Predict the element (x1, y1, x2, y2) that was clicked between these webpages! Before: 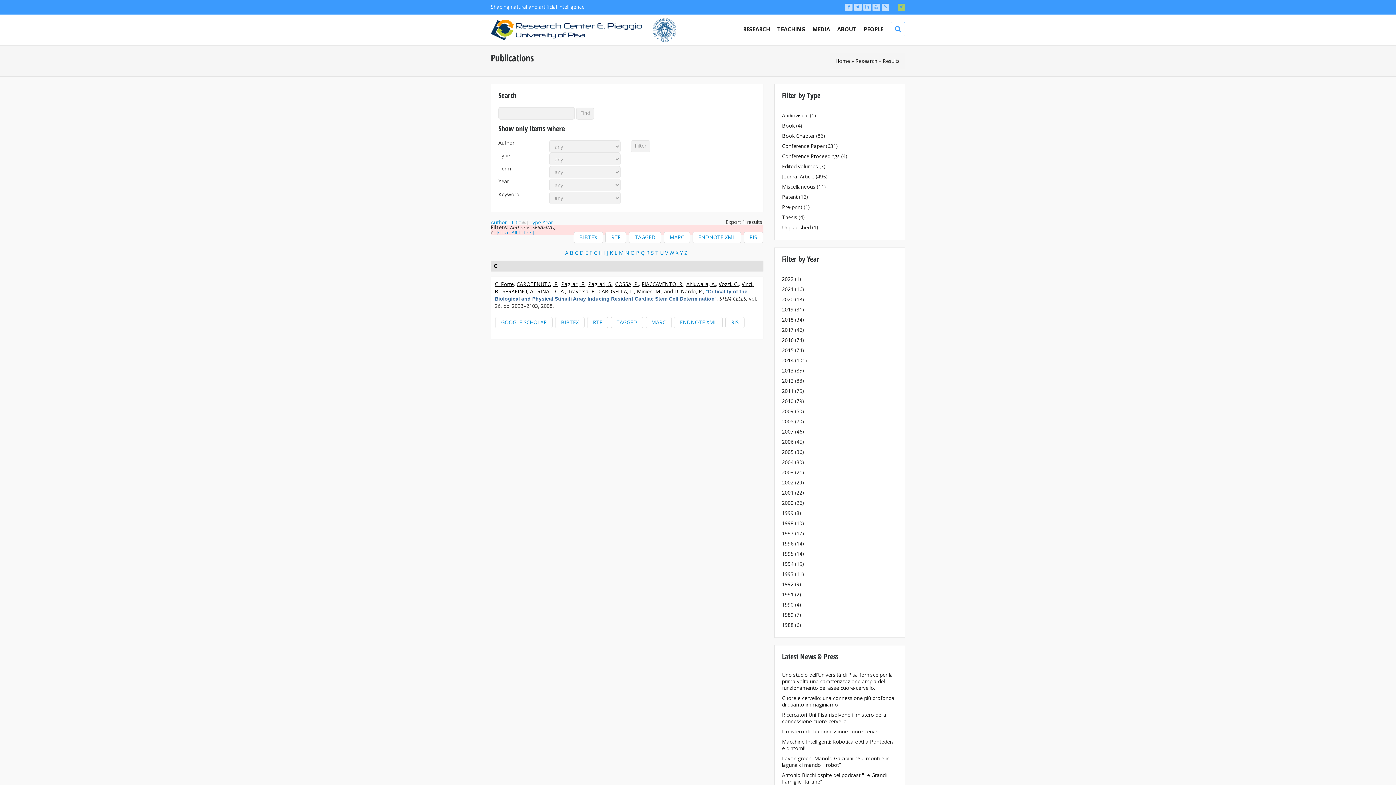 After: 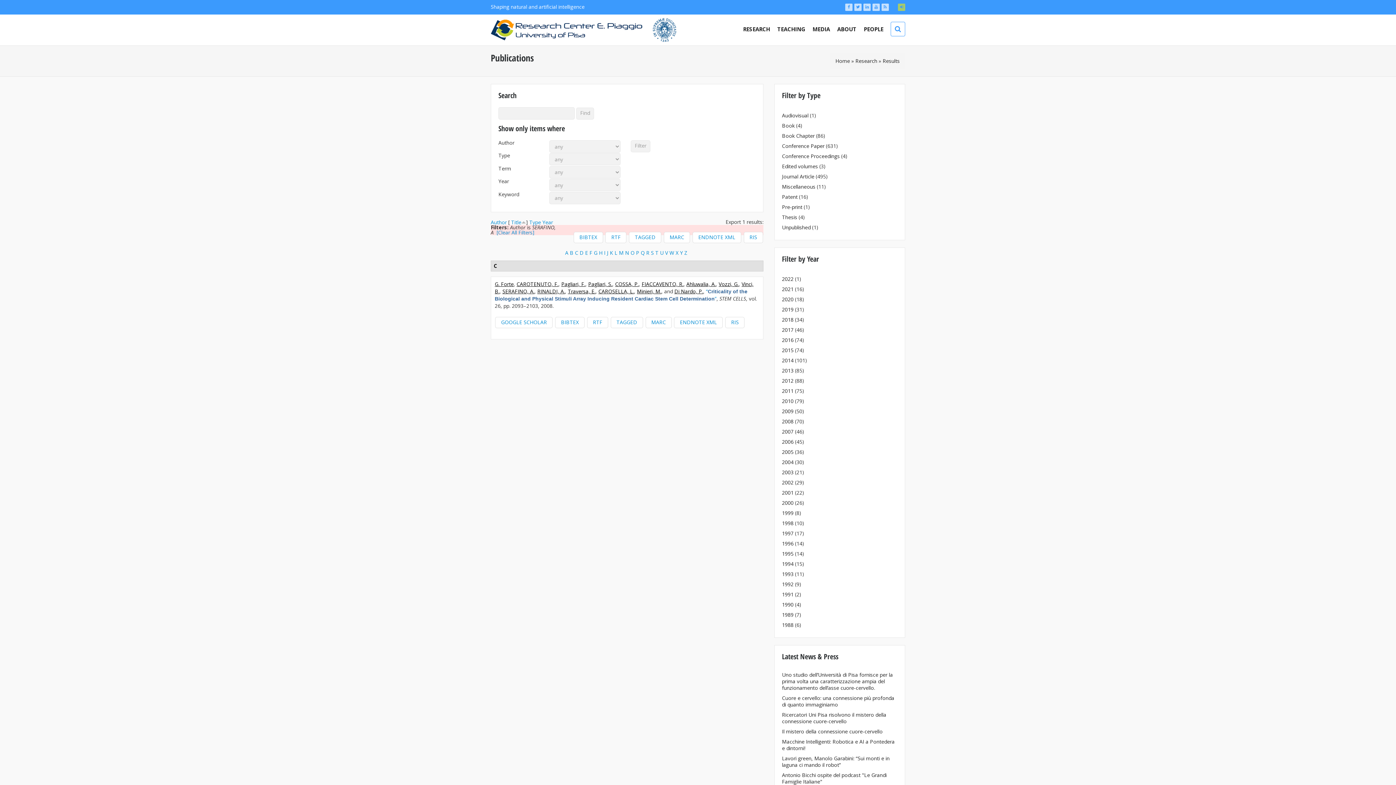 Action: bbox: (725, 317, 744, 328) label: RIS